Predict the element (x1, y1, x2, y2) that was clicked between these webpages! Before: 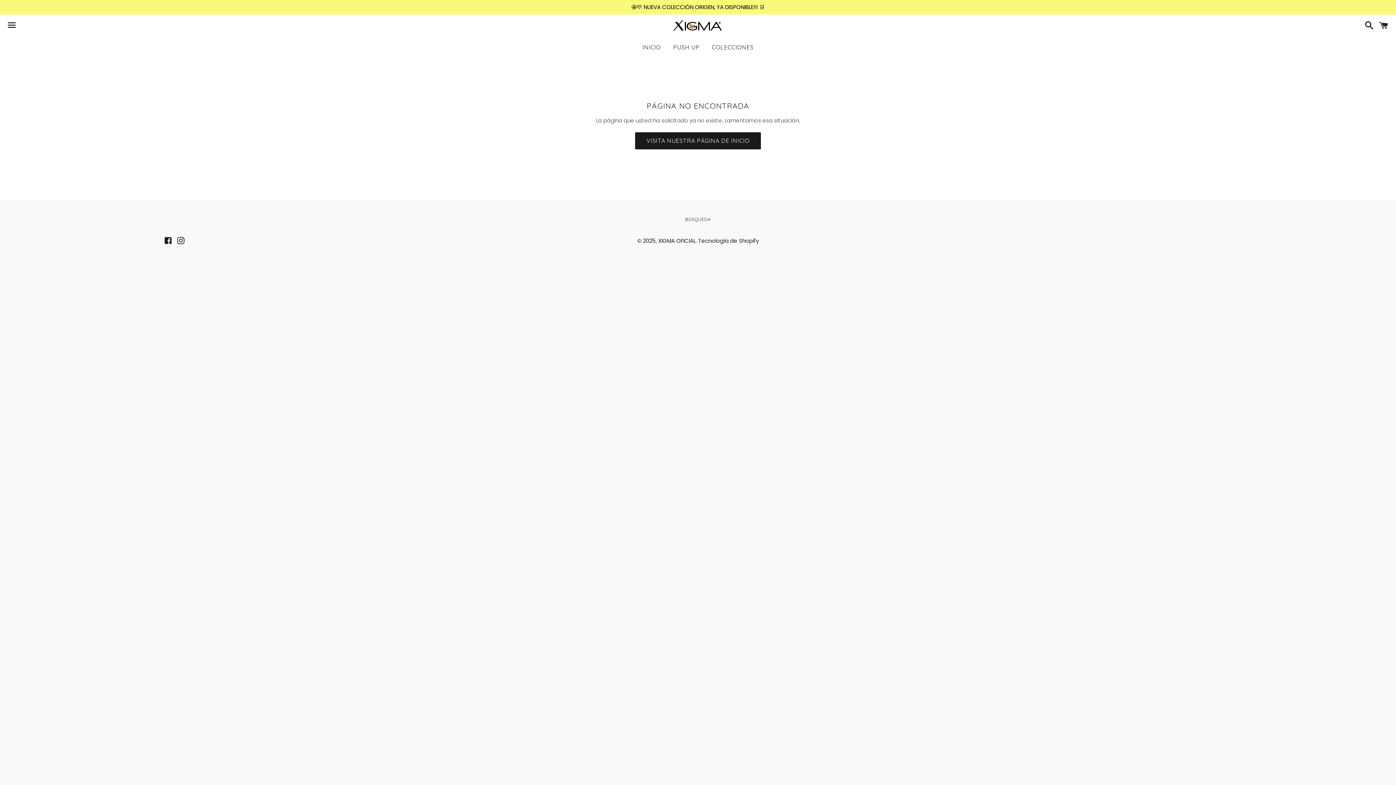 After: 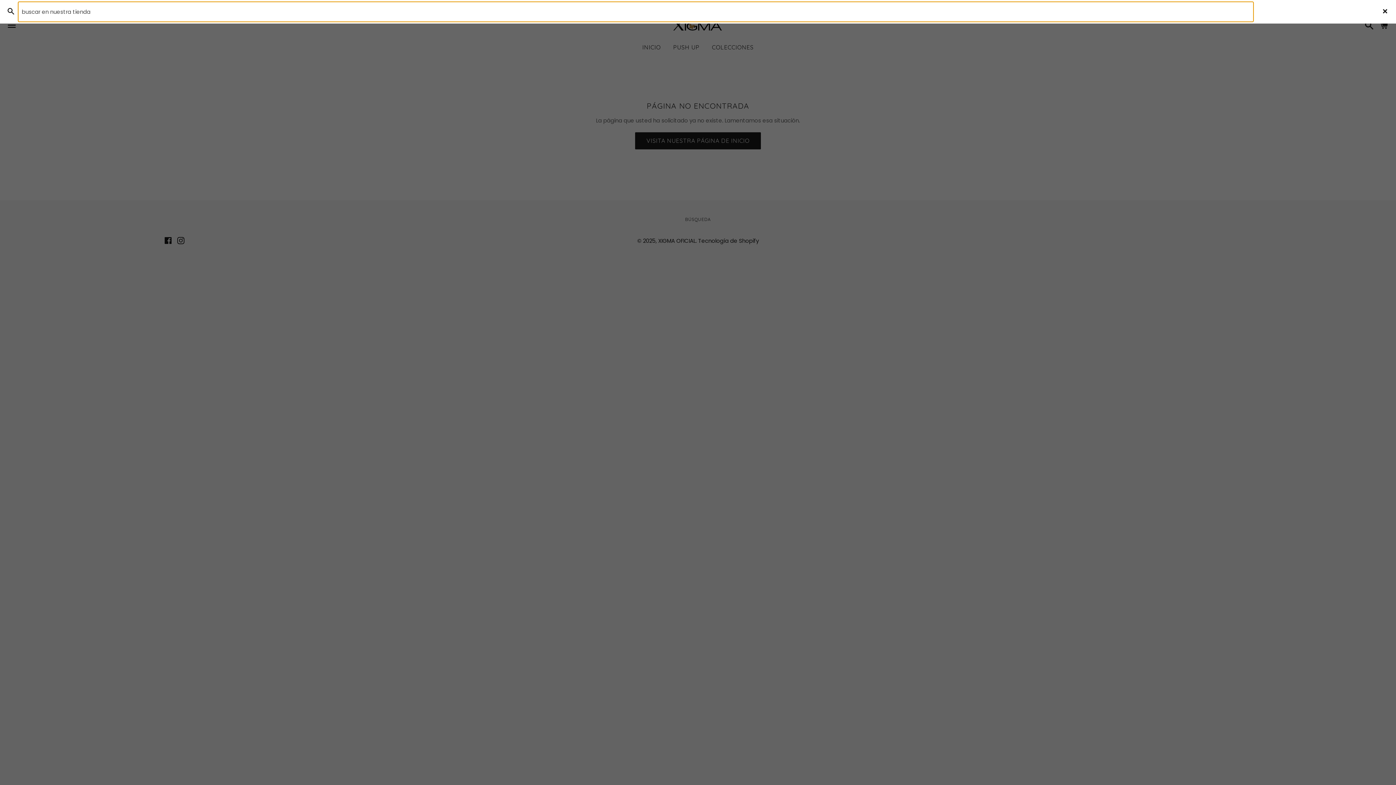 Action: label: Buscar bbox: (1361, 15, 1374, 37)